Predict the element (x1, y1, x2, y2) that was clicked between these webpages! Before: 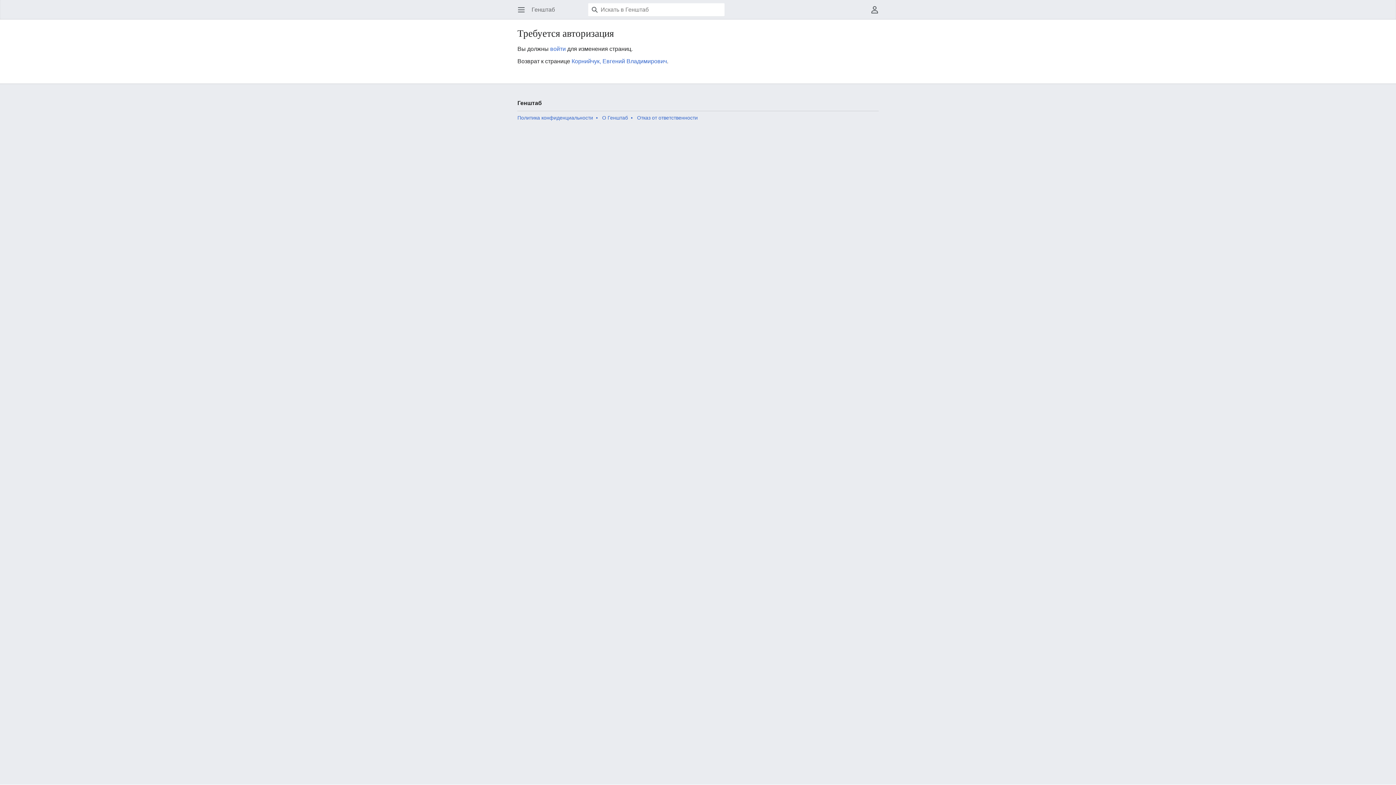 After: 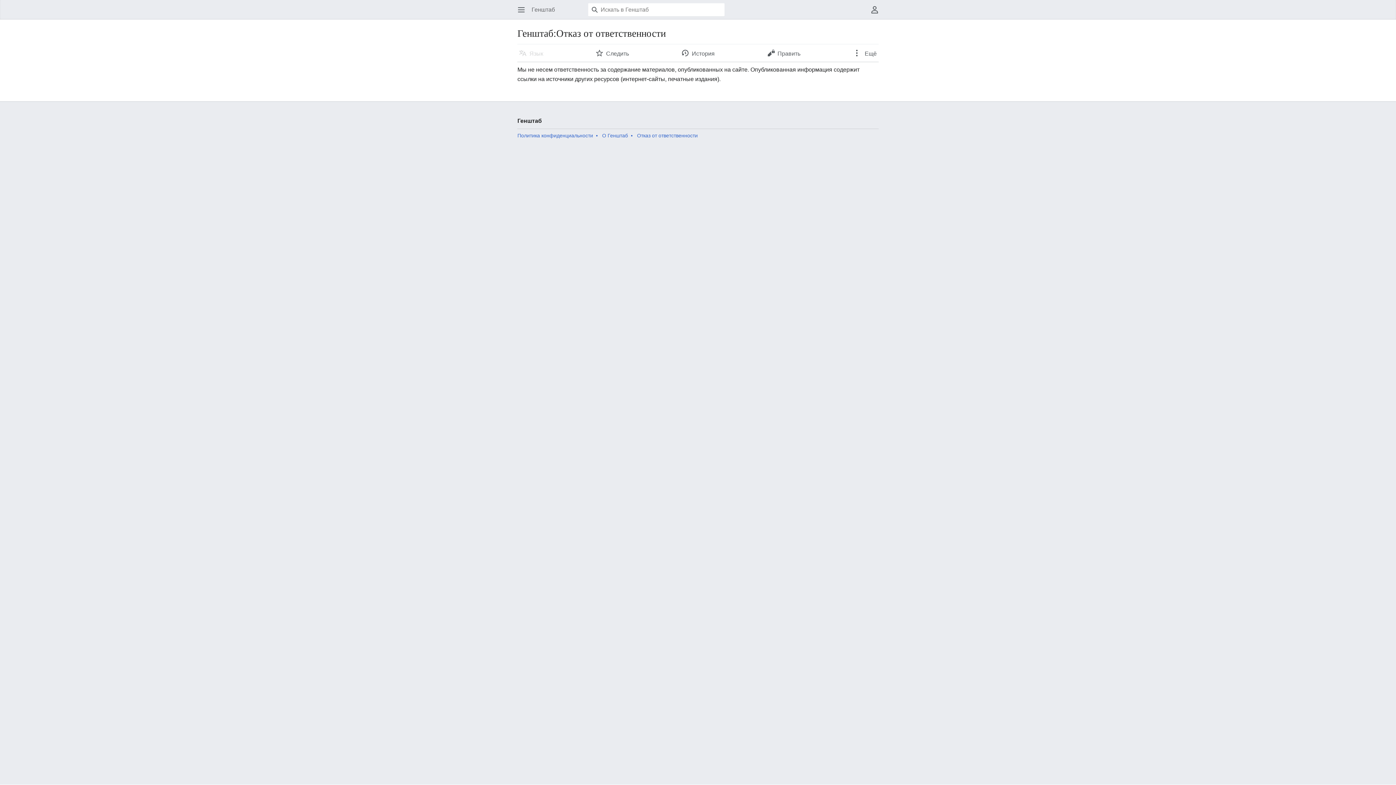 Action: label: Отказ от ответственности bbox: (637, 114, 697, 120)